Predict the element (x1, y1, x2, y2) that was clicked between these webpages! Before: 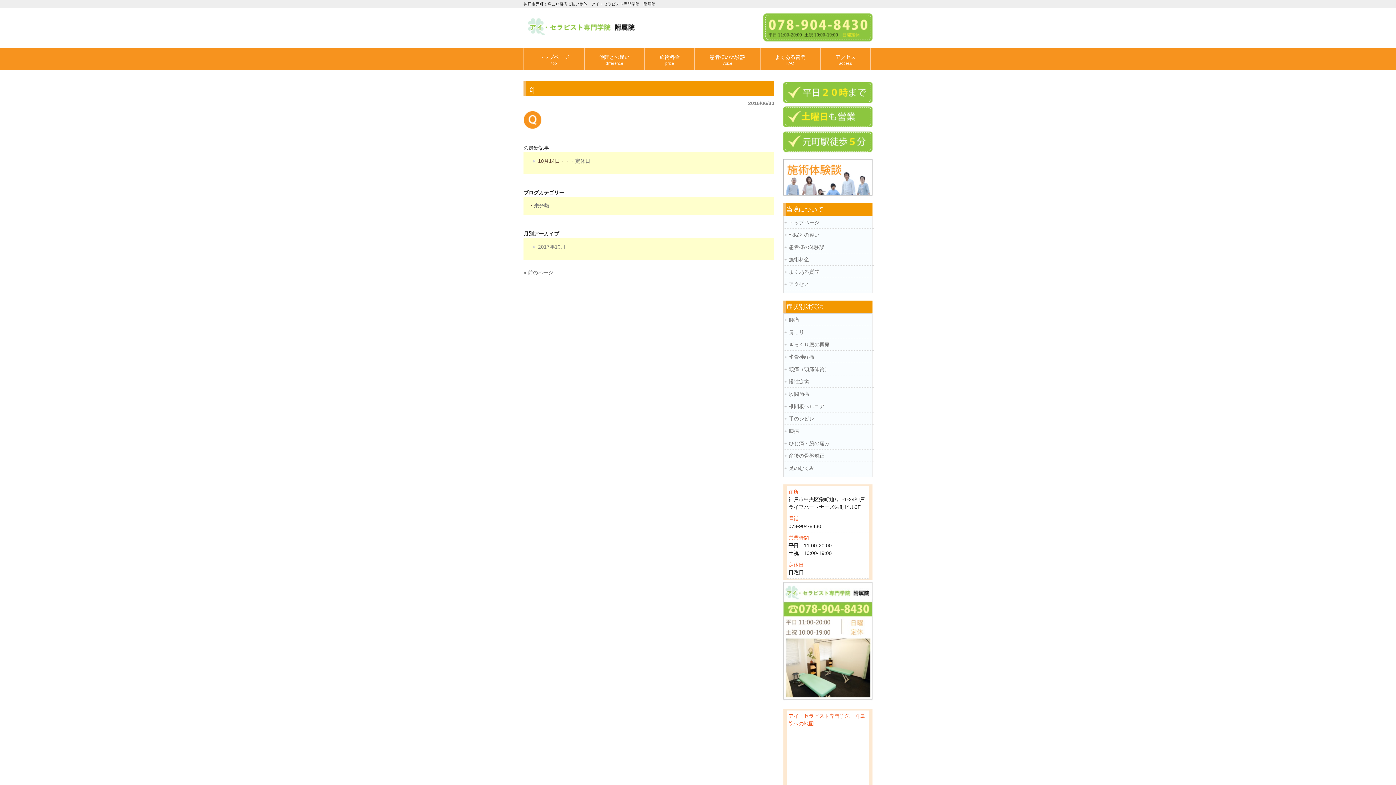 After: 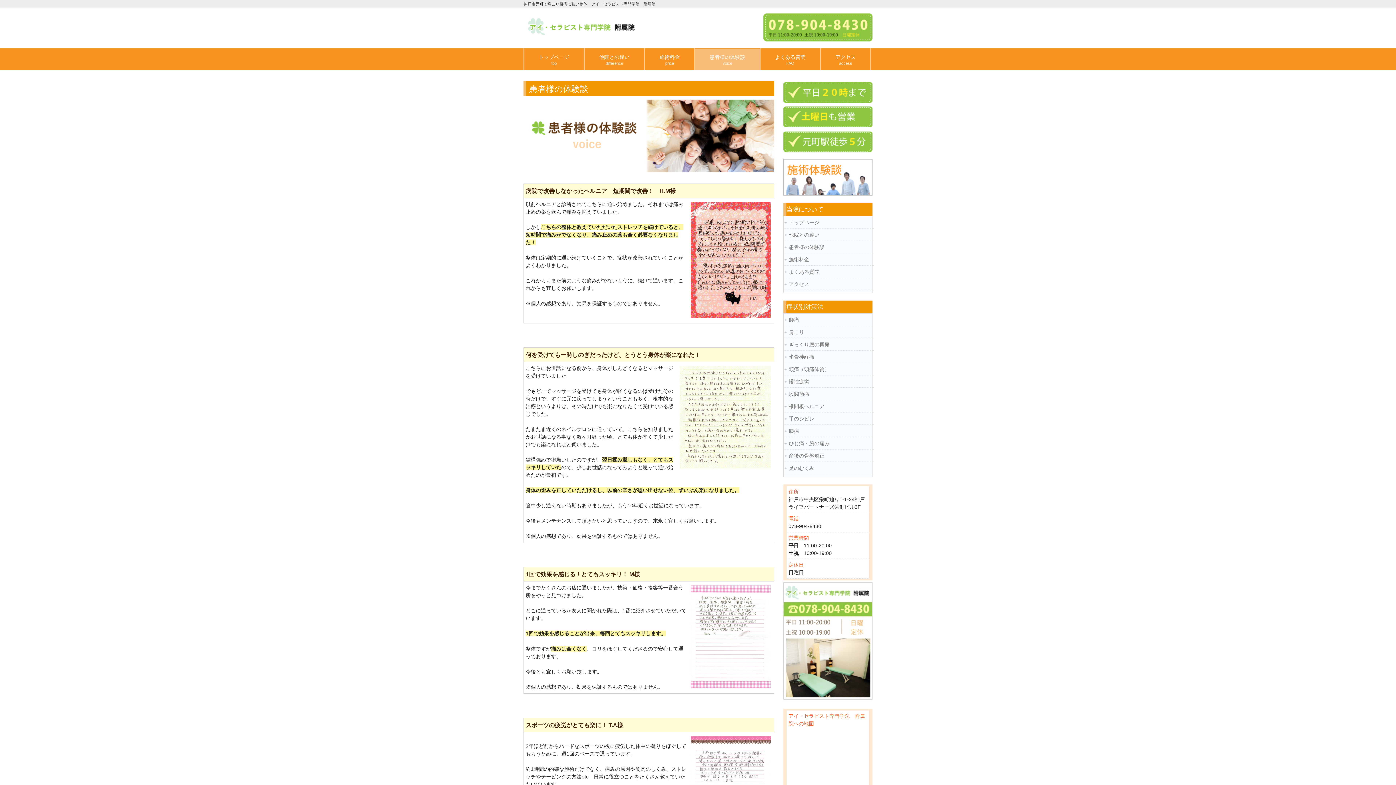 Action: label: 患者様の体験談 bbox: (784, 243, 873, 251)